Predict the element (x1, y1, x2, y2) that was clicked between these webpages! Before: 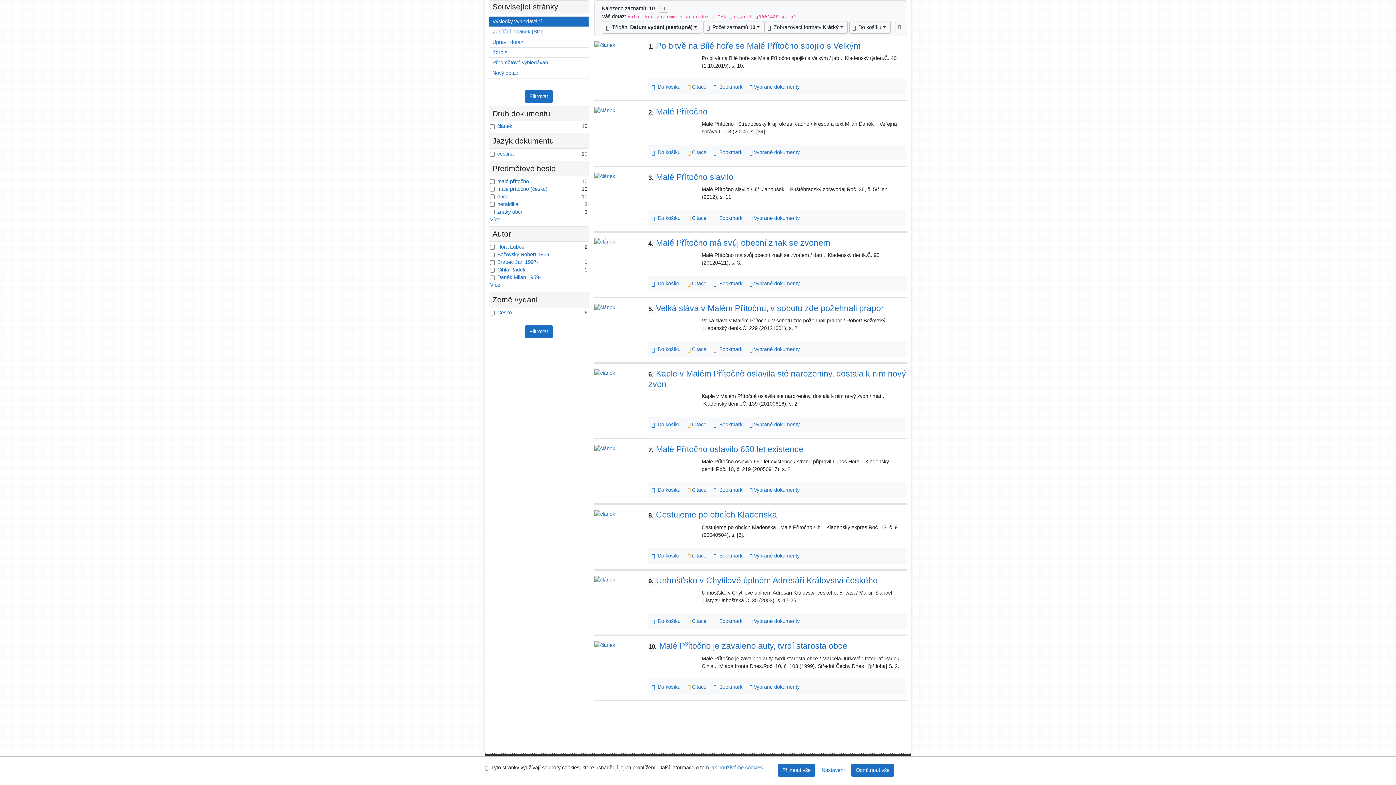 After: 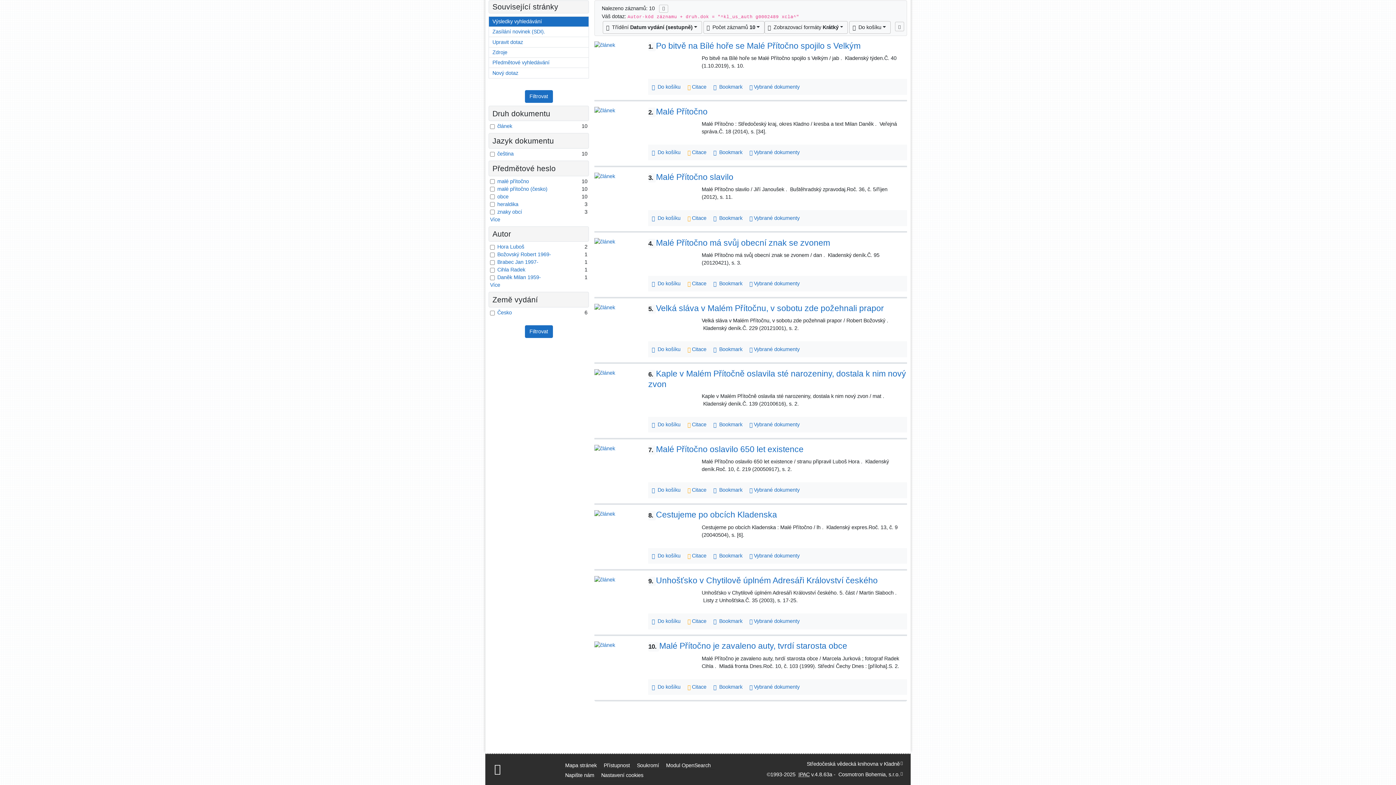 Action: label: Přijmout pouze nezbytné cookies bbox: (851, 764, 894, 777)